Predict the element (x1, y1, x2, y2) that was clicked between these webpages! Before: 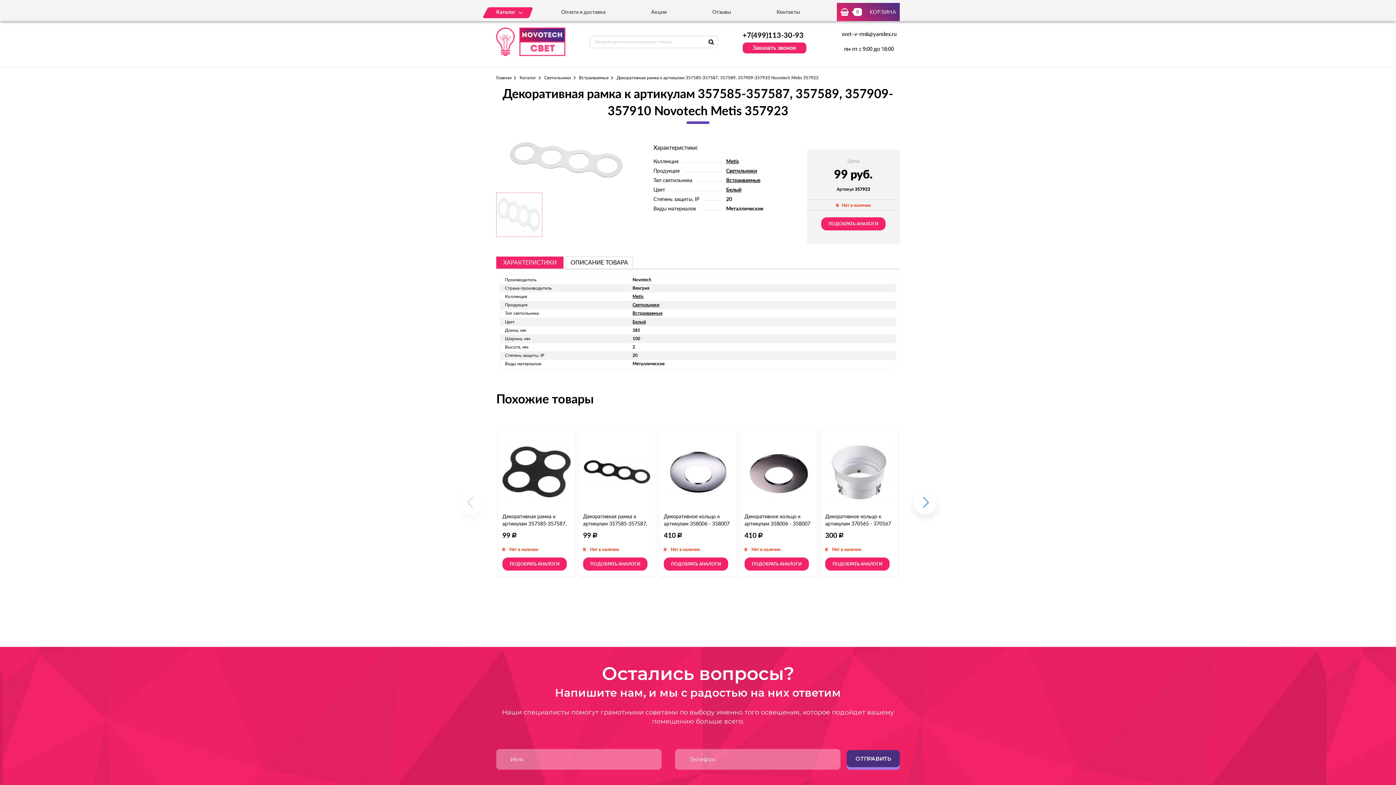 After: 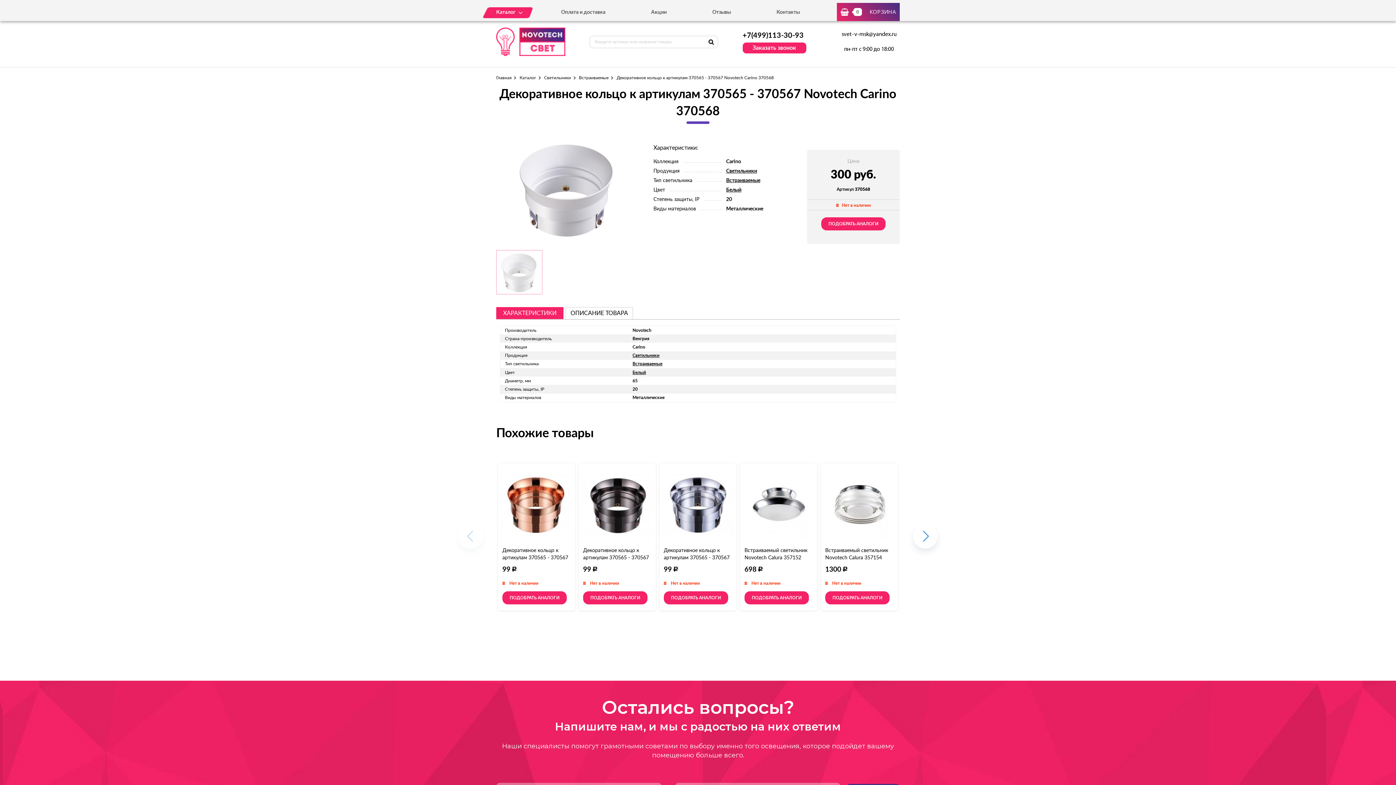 Action: label: Декоративное кольцо к артикулам 370565 - 370567 Novotech Carino 370568 bbox: (825, 514, 891, 534)